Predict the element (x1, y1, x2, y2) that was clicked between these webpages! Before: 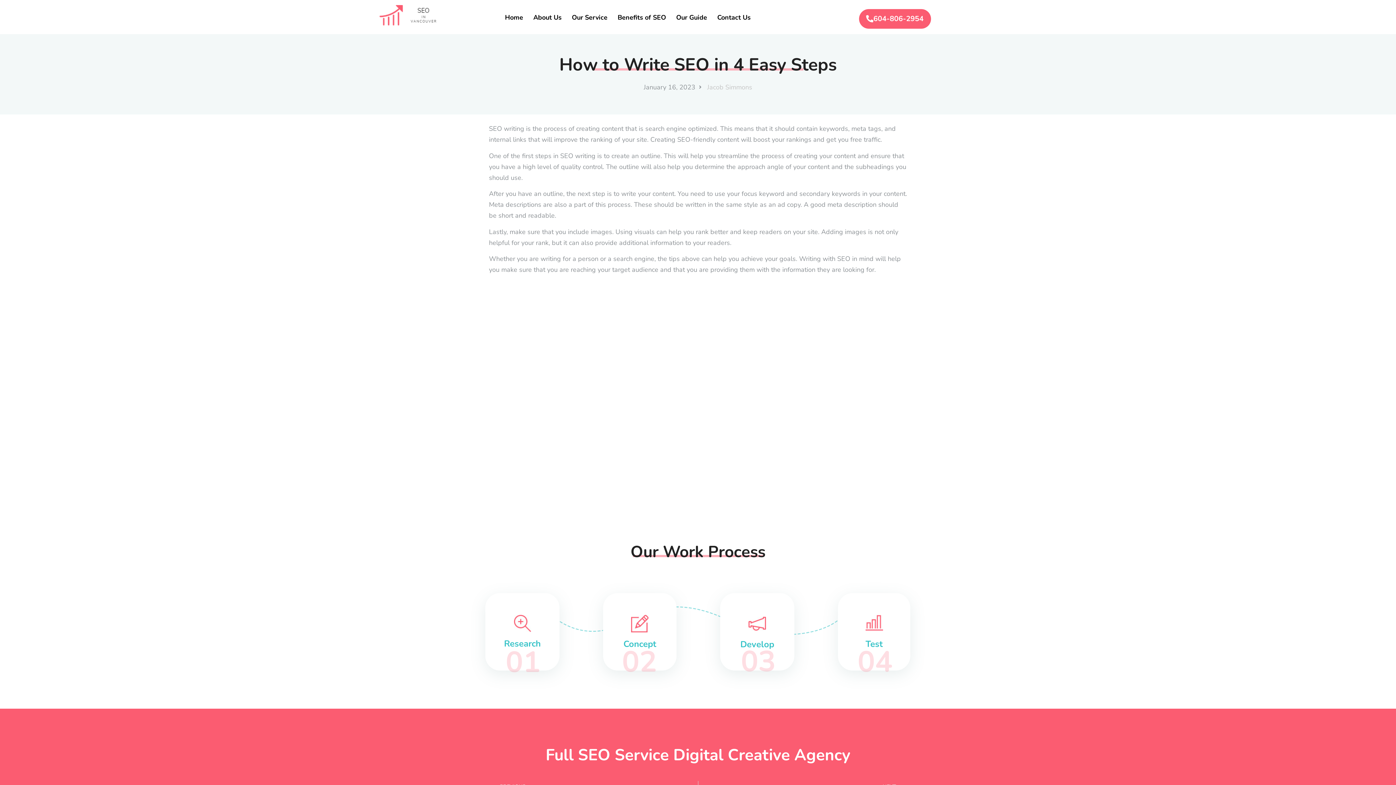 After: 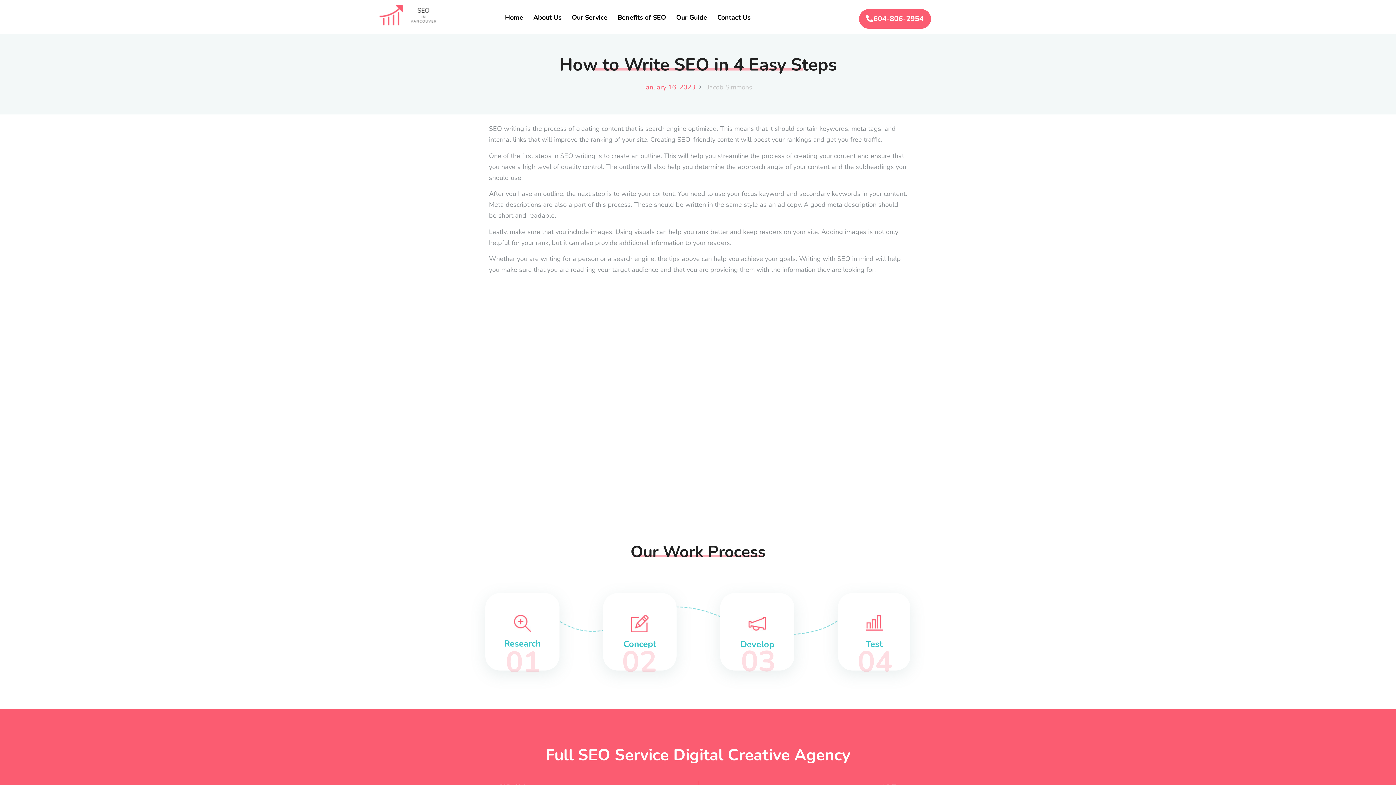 Action: bbox: (643, 81, 695, 92) label: January 16, 2023